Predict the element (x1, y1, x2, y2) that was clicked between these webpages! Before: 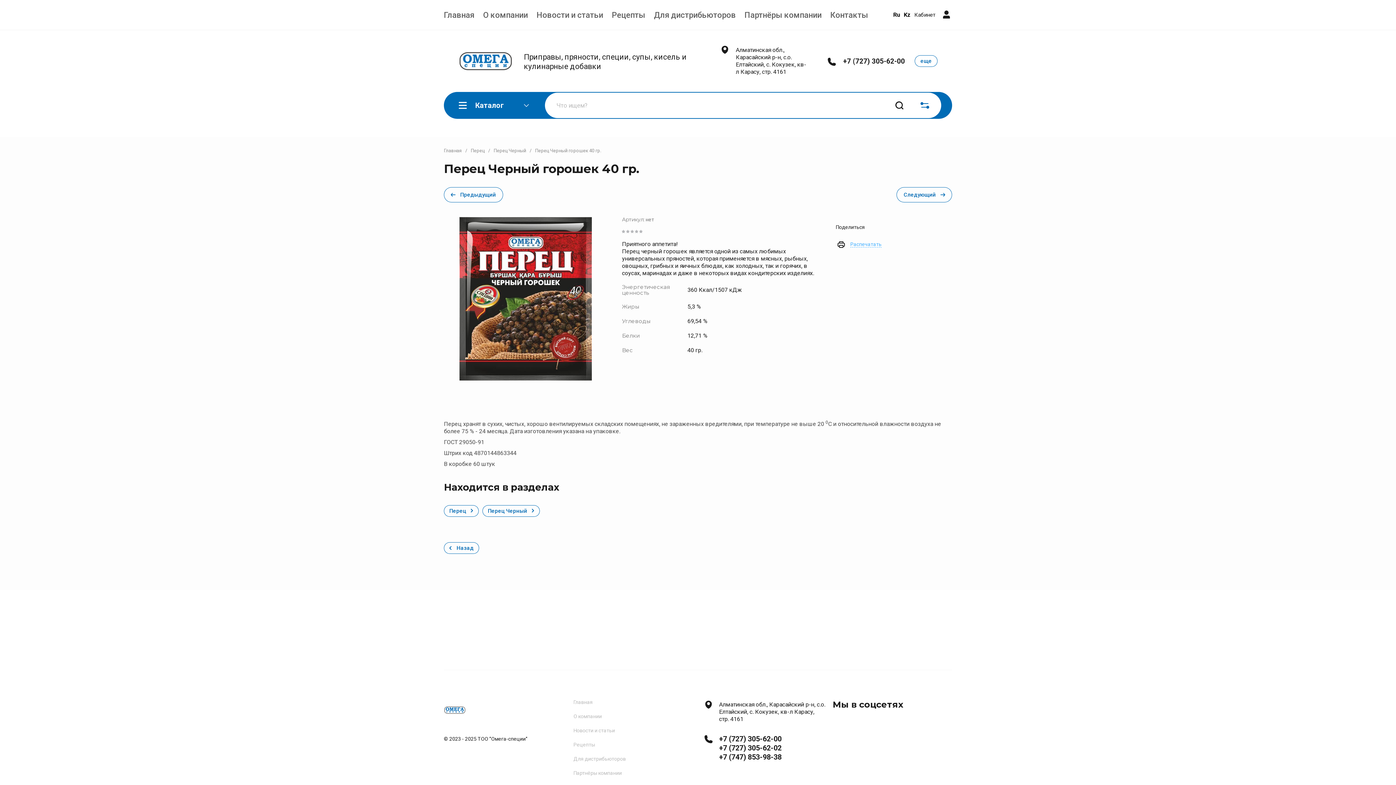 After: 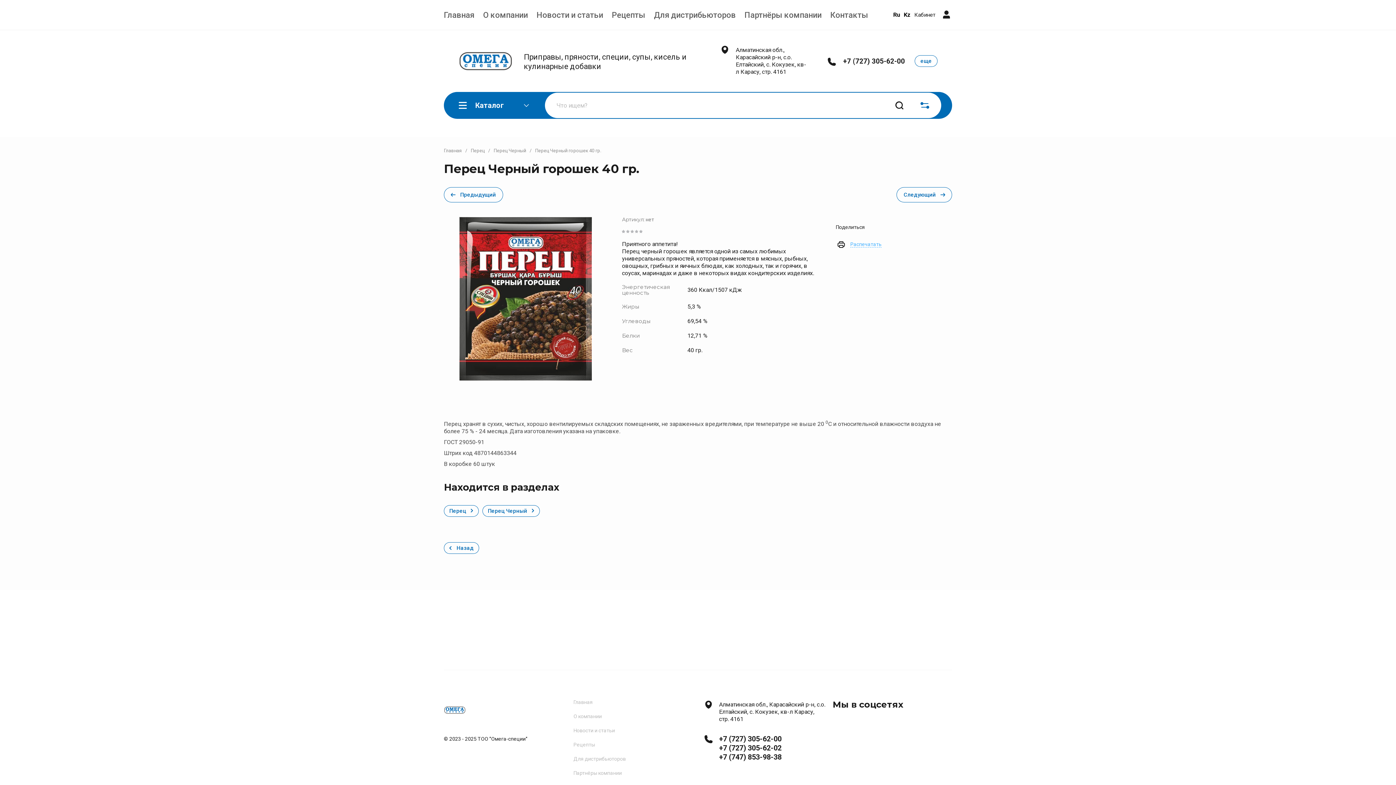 Action: bbox: (850, 721, 864, 735)